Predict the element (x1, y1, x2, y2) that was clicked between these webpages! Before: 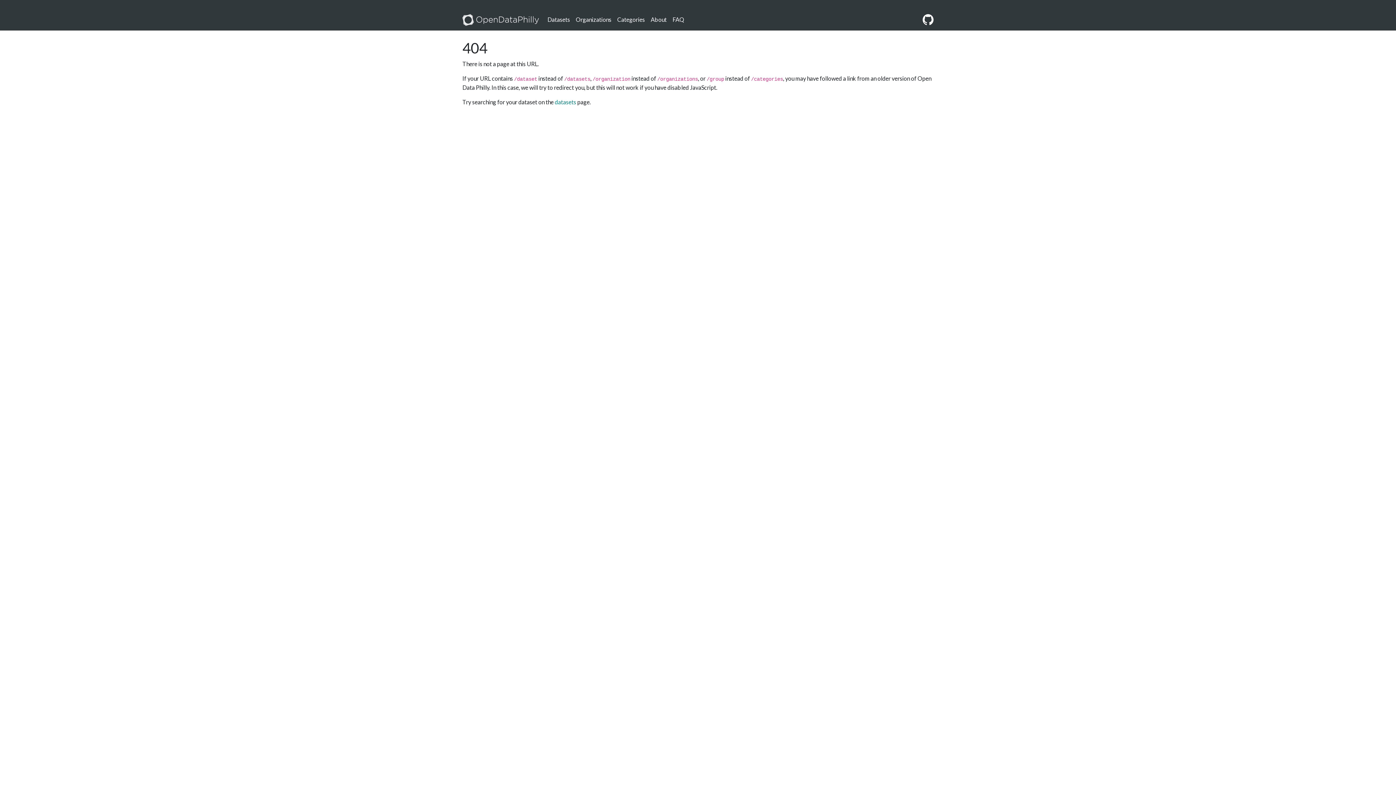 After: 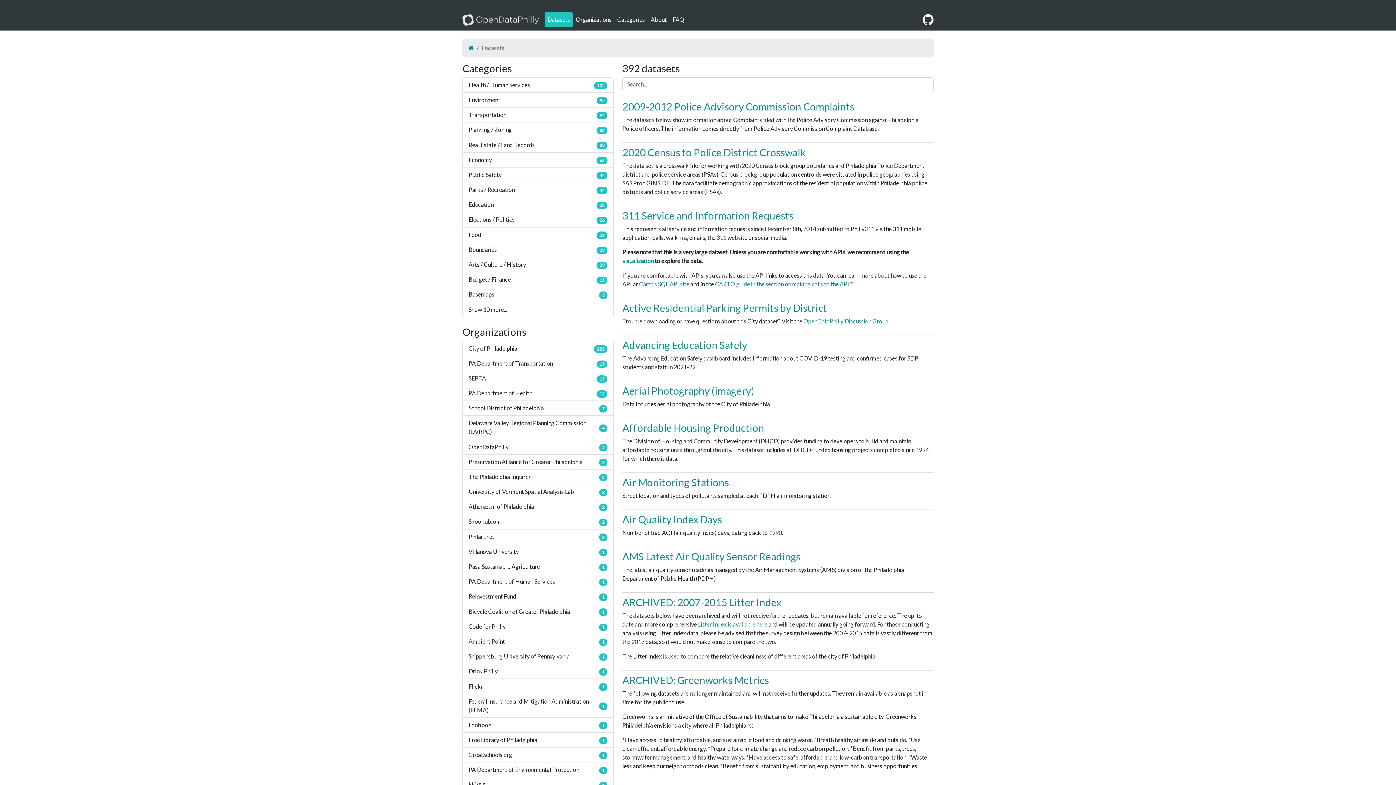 Action: bbox: (554, 98, 576, 105) label: datasets